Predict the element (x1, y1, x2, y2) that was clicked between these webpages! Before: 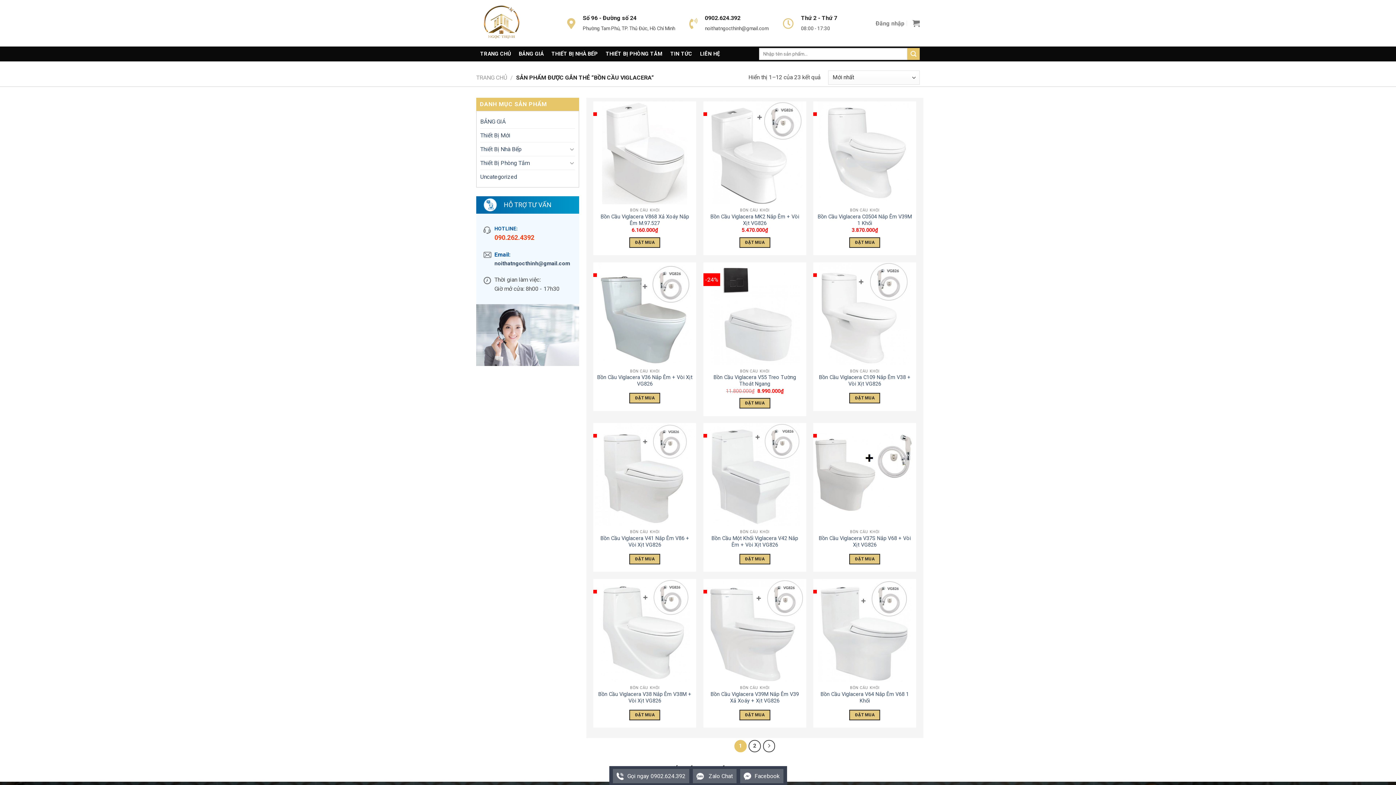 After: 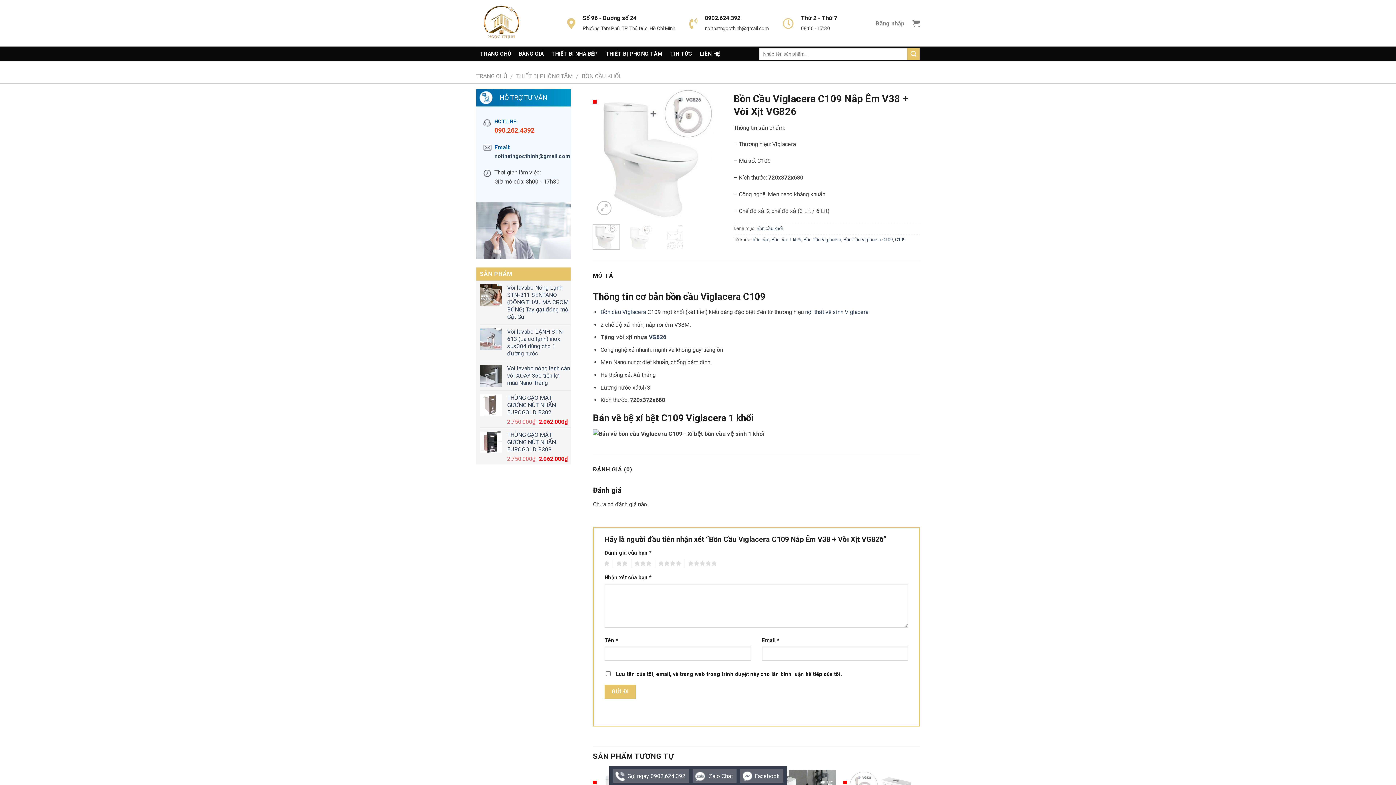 Action: bbox: (813, 262, 916, 365)